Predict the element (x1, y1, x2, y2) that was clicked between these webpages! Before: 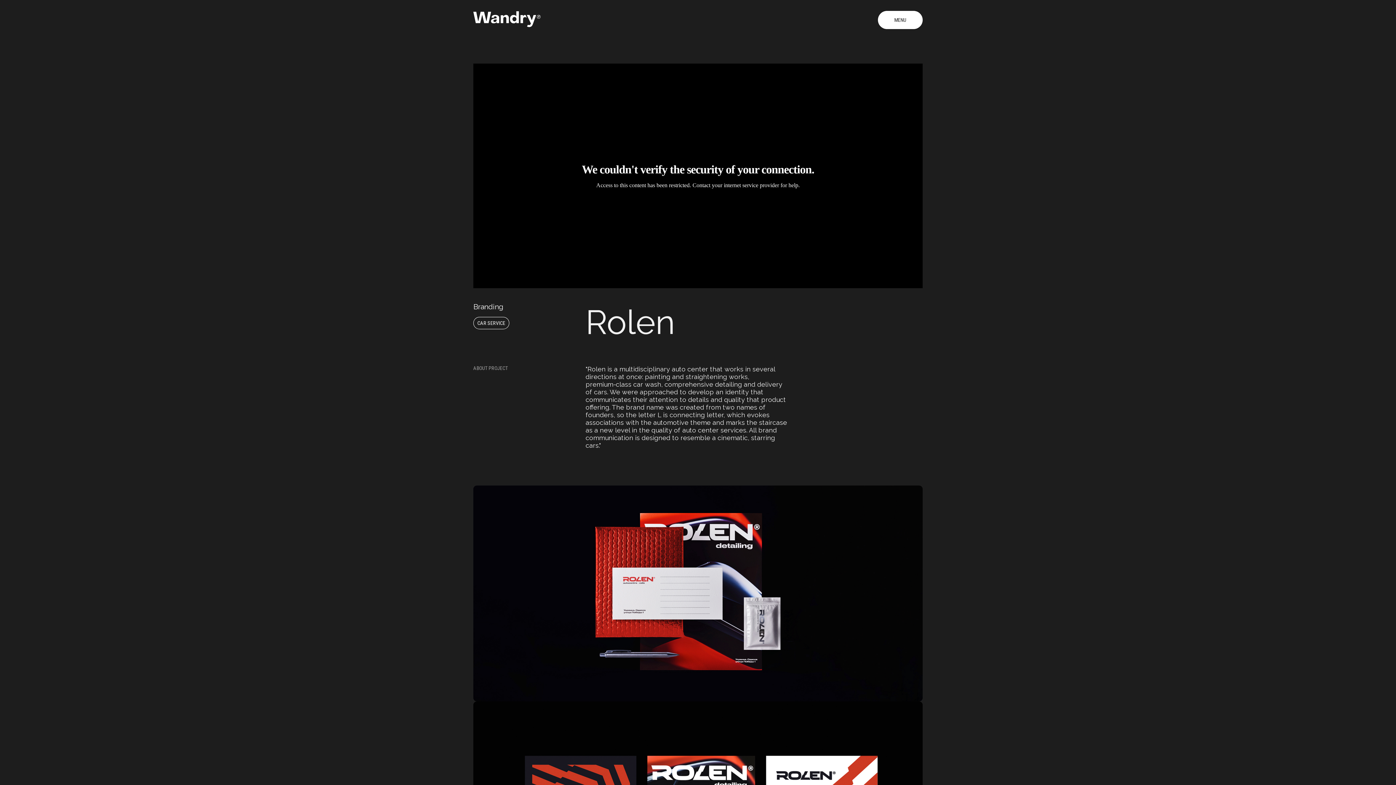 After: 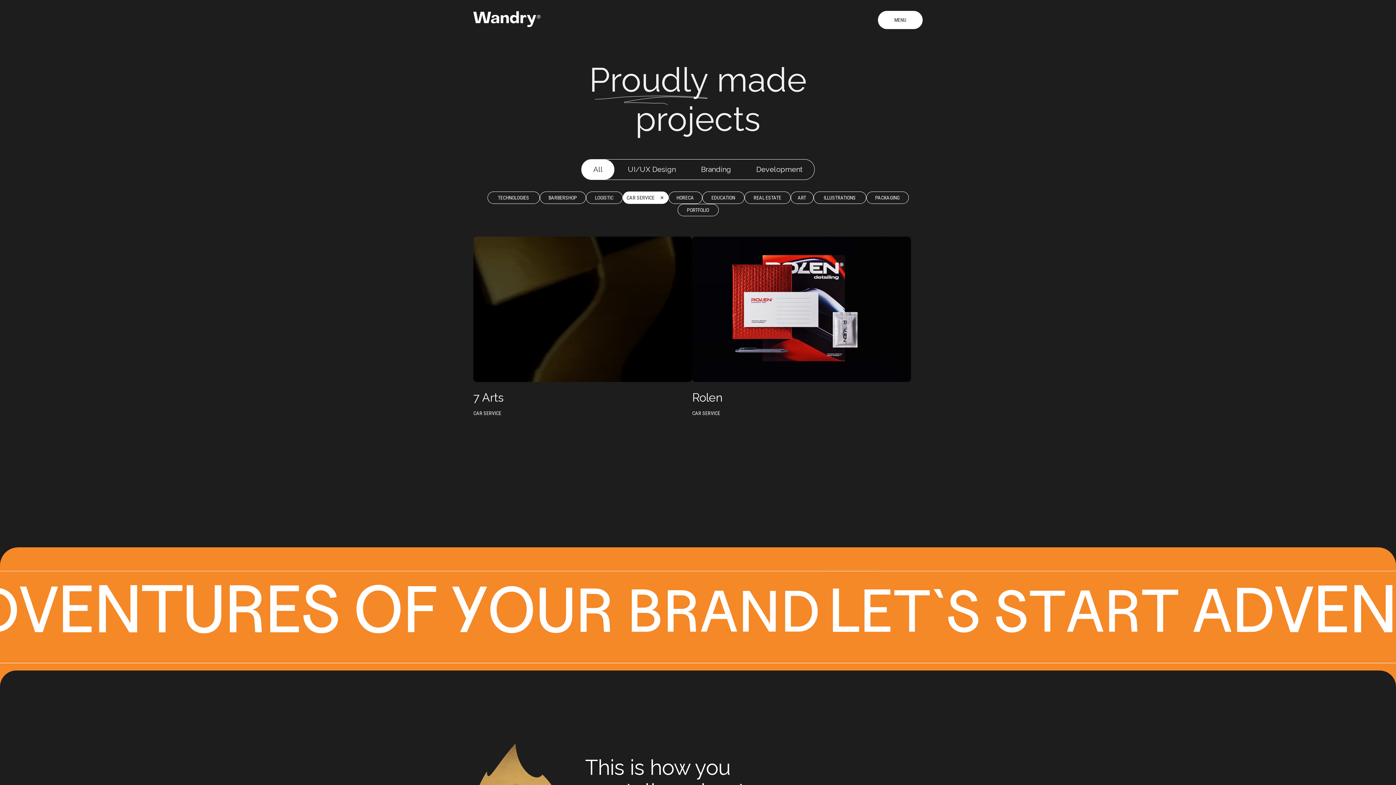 Action: bbox: (473, 317, 509, 329) label: CAR SERVICE